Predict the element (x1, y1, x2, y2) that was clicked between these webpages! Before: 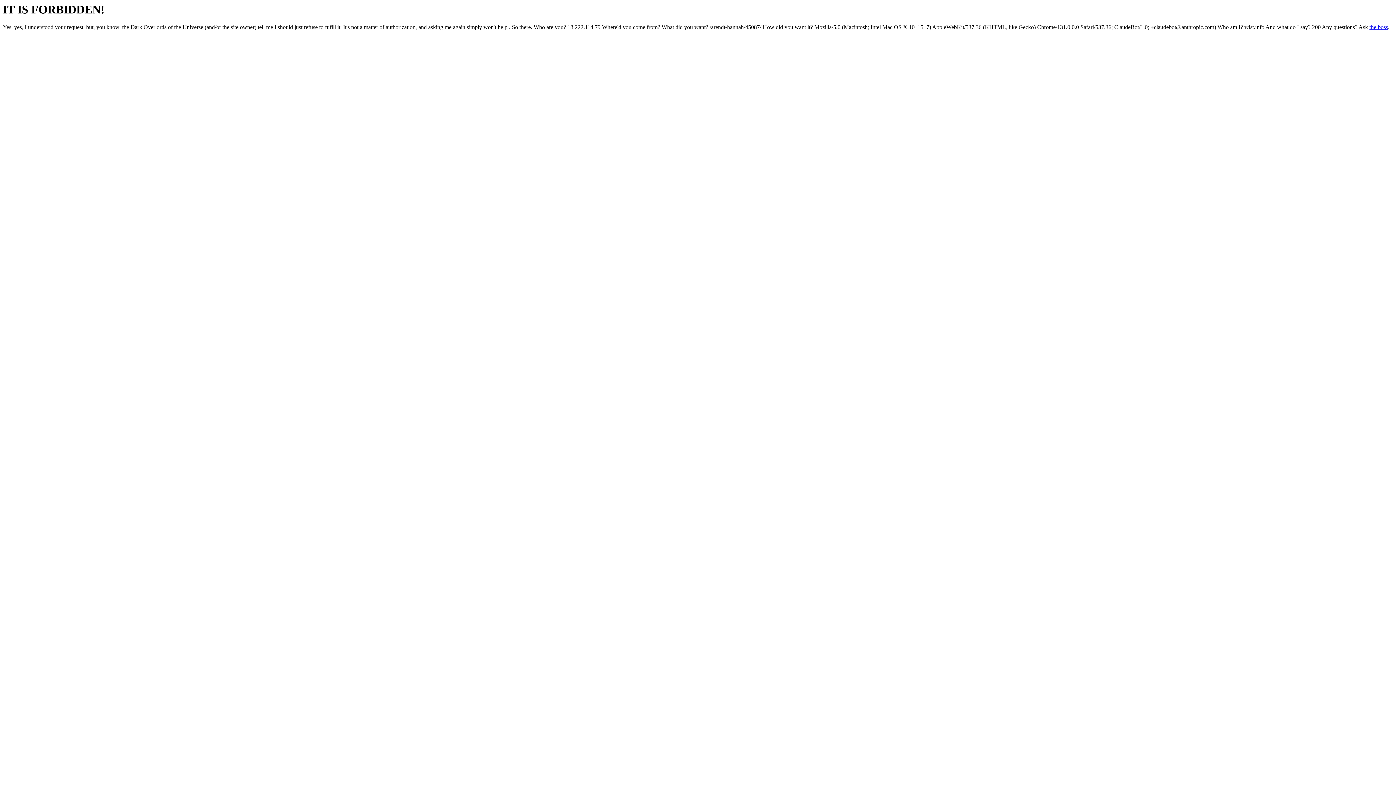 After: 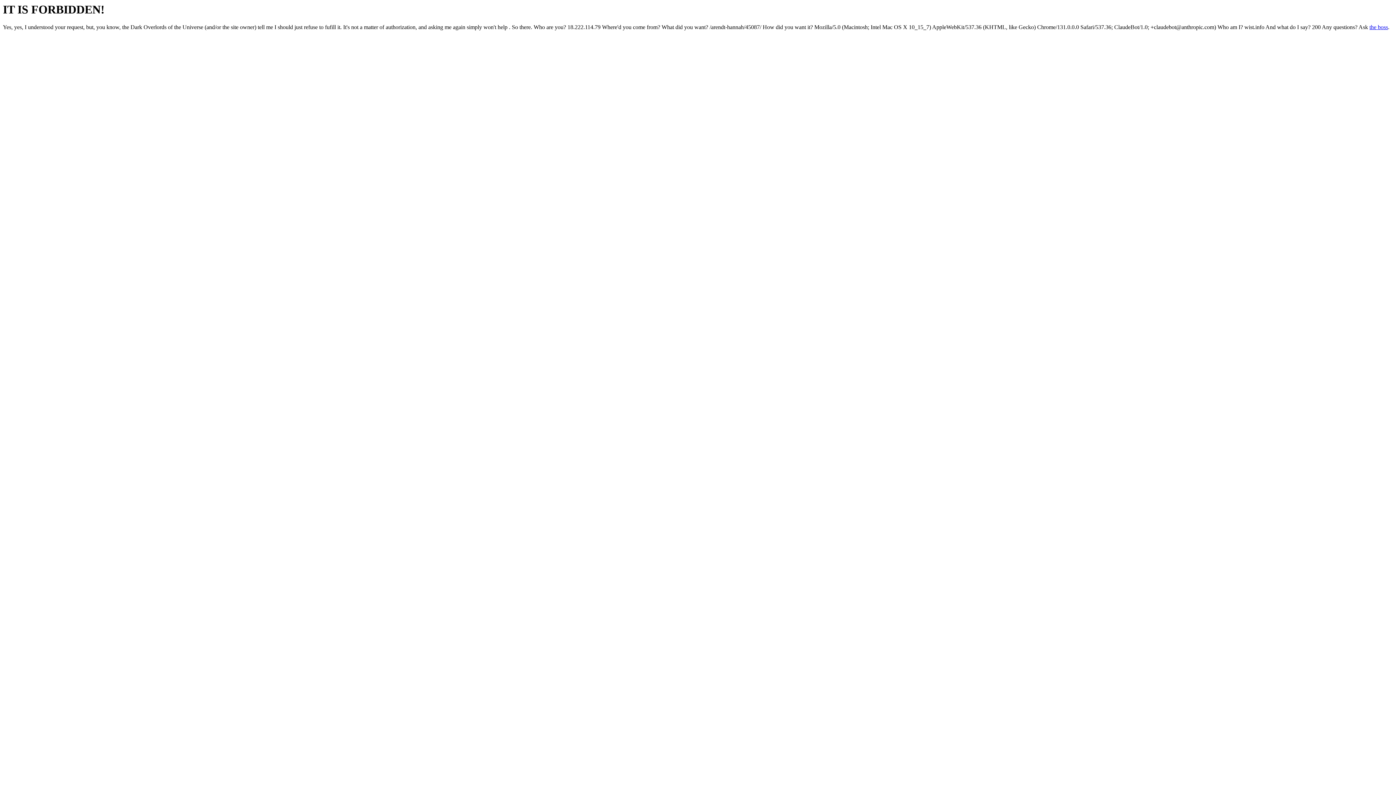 Action: bbox: (1369, 24, 1388, 30) label: the boss